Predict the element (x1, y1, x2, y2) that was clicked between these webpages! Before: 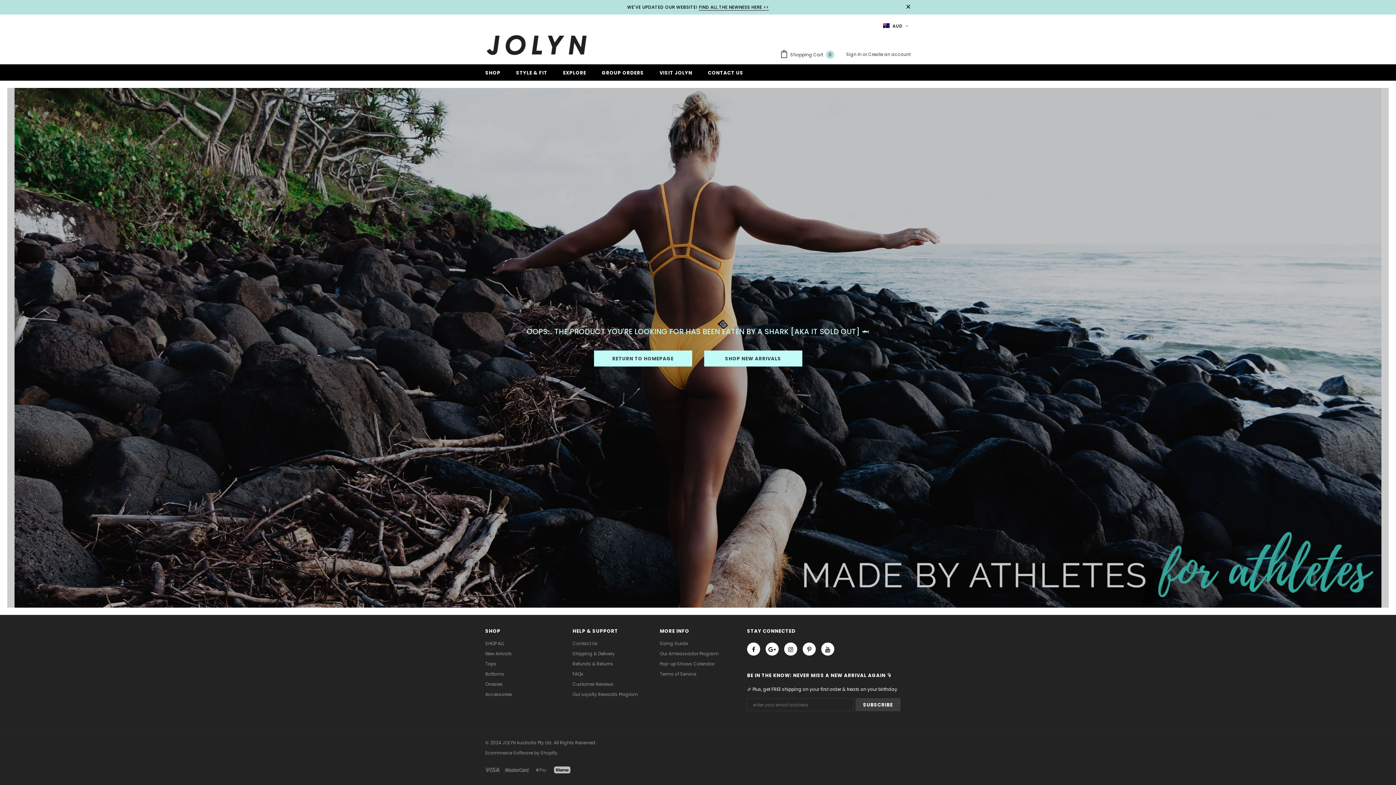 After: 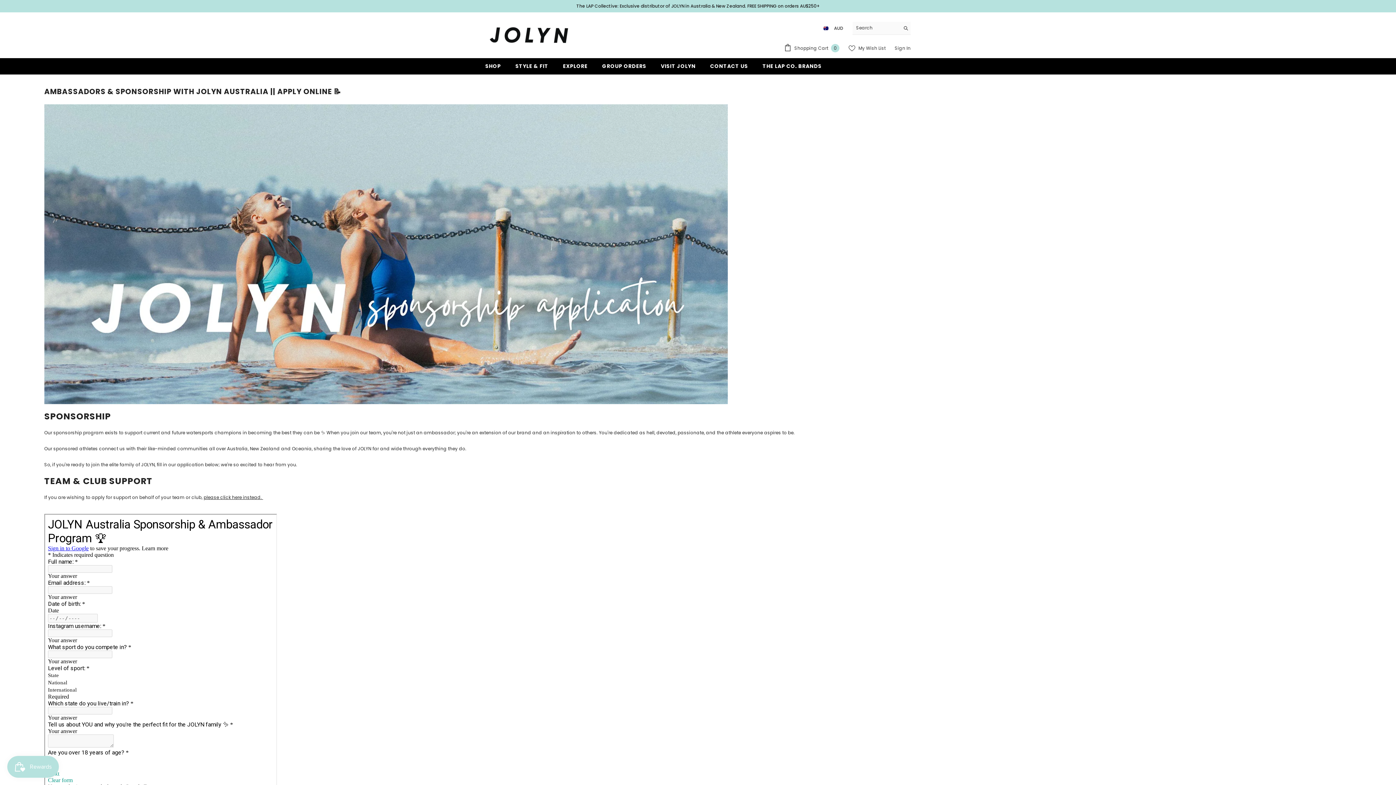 Action: label: Our Ambassador Program bbox: (660, 649, 718, 659)